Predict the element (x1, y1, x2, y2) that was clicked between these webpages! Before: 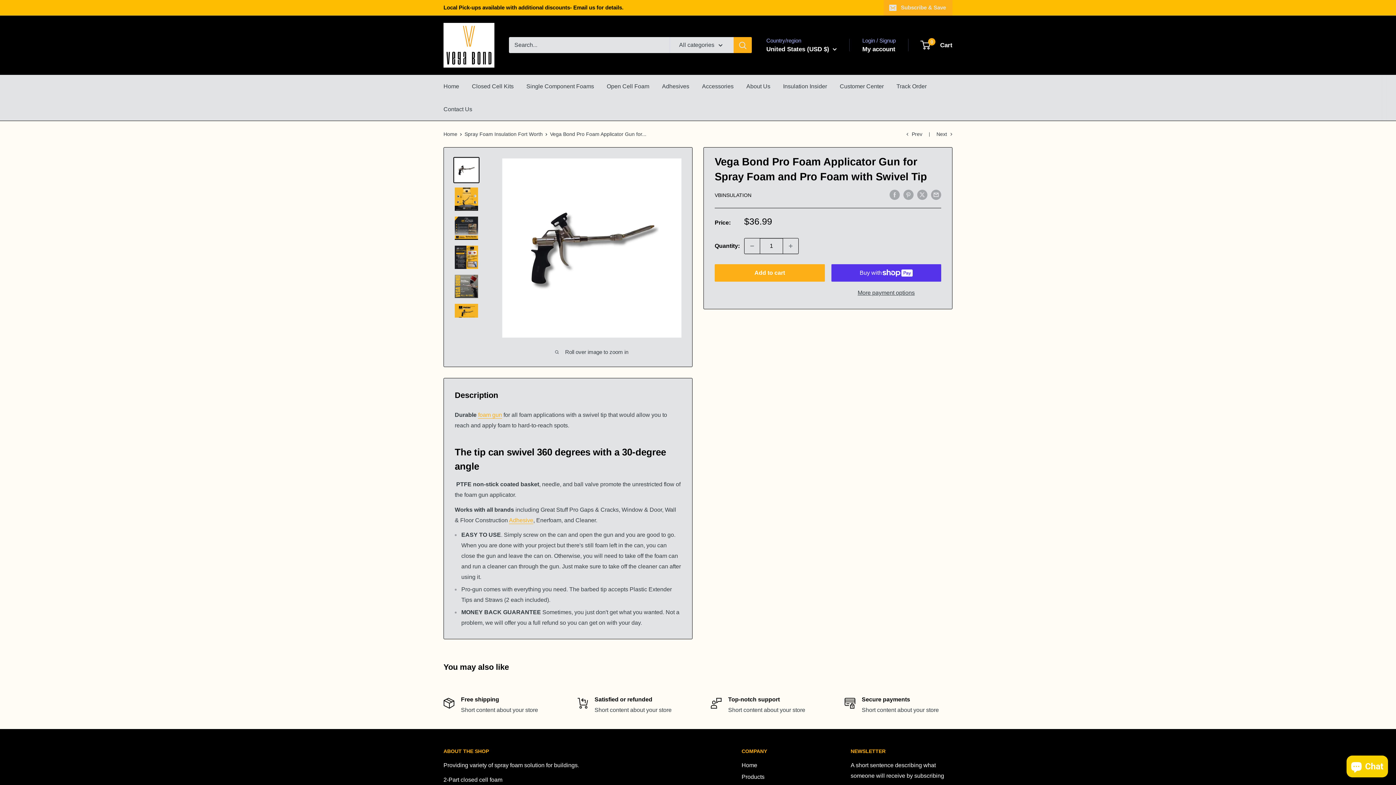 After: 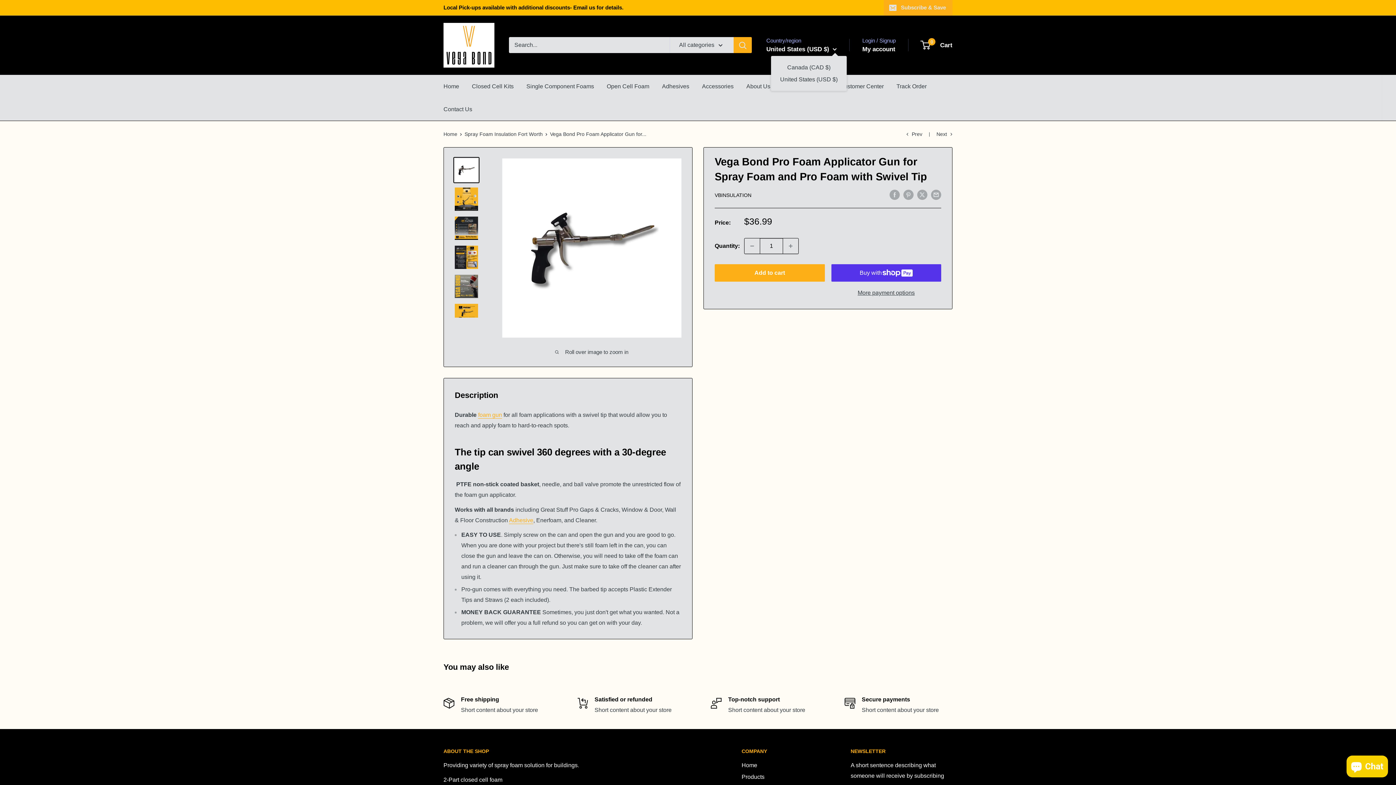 Action: bbox: (766, 43, 837, 54) label: United States (USD $) 